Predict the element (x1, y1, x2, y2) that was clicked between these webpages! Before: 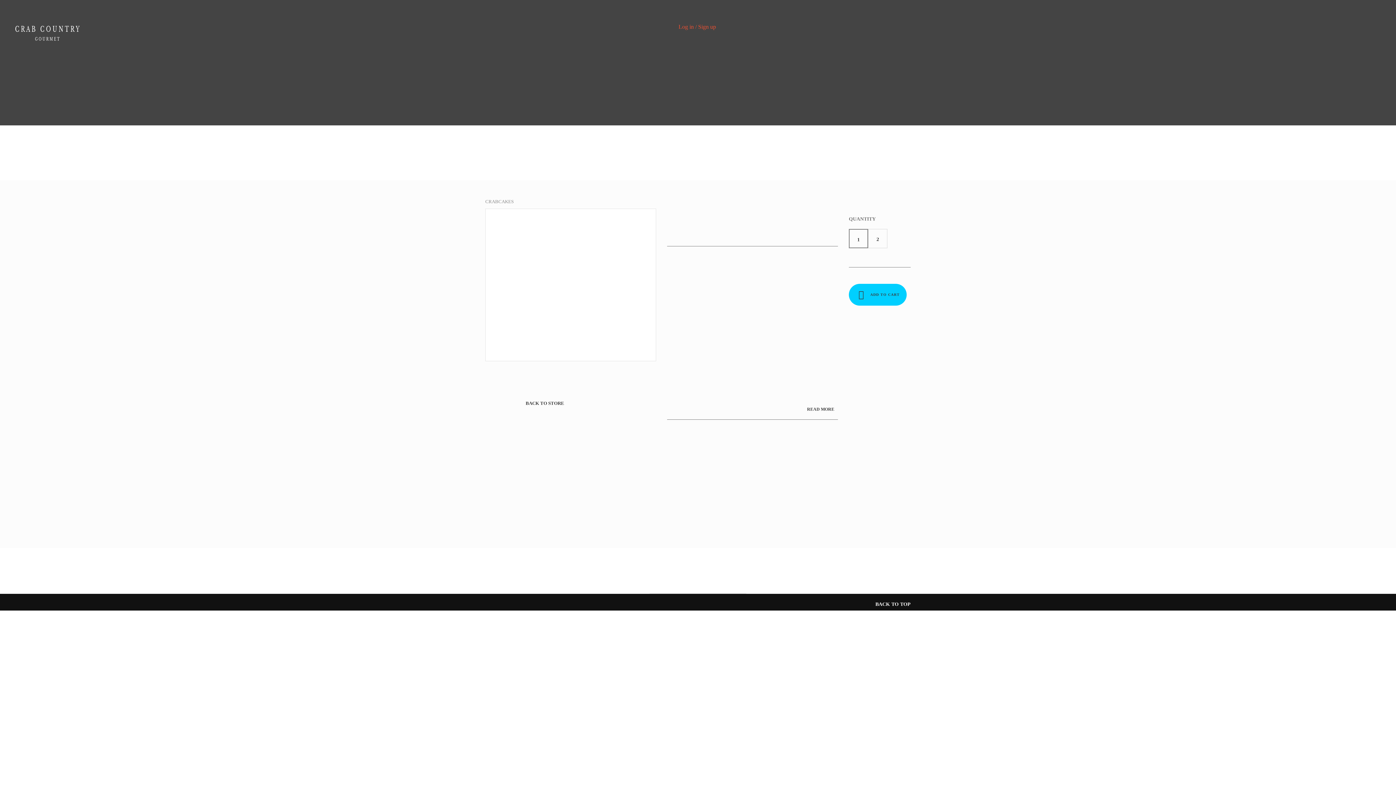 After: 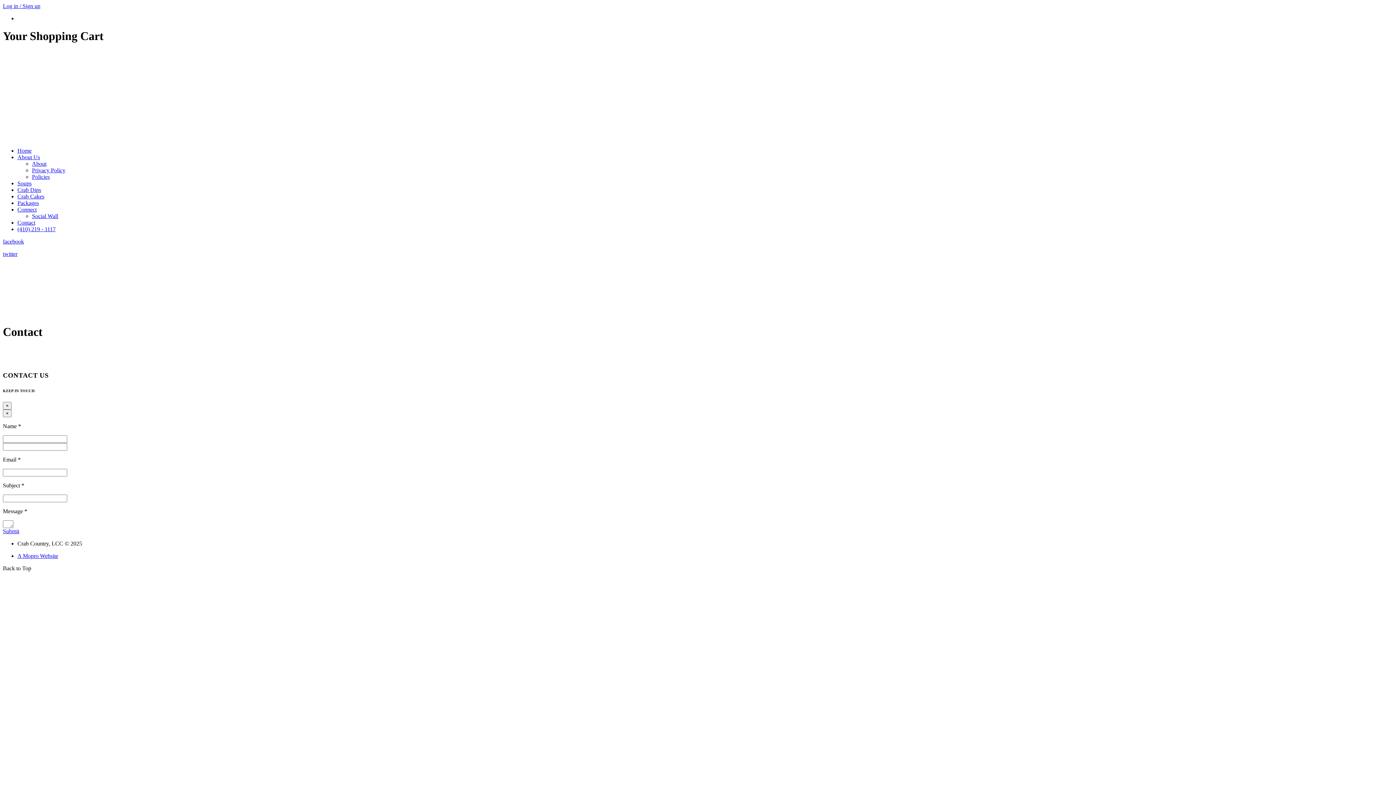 Action: bbox: (816, 32, 840, 42) label: contact